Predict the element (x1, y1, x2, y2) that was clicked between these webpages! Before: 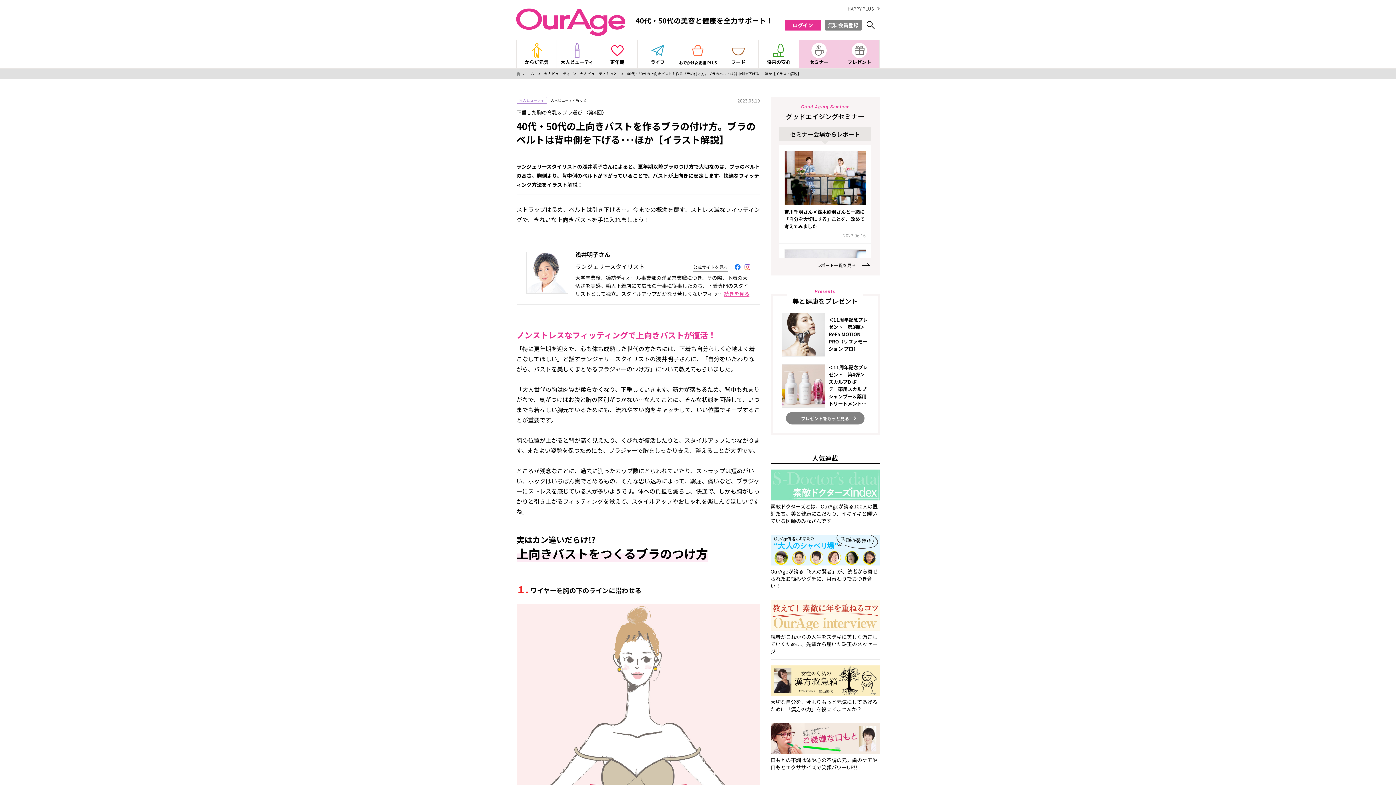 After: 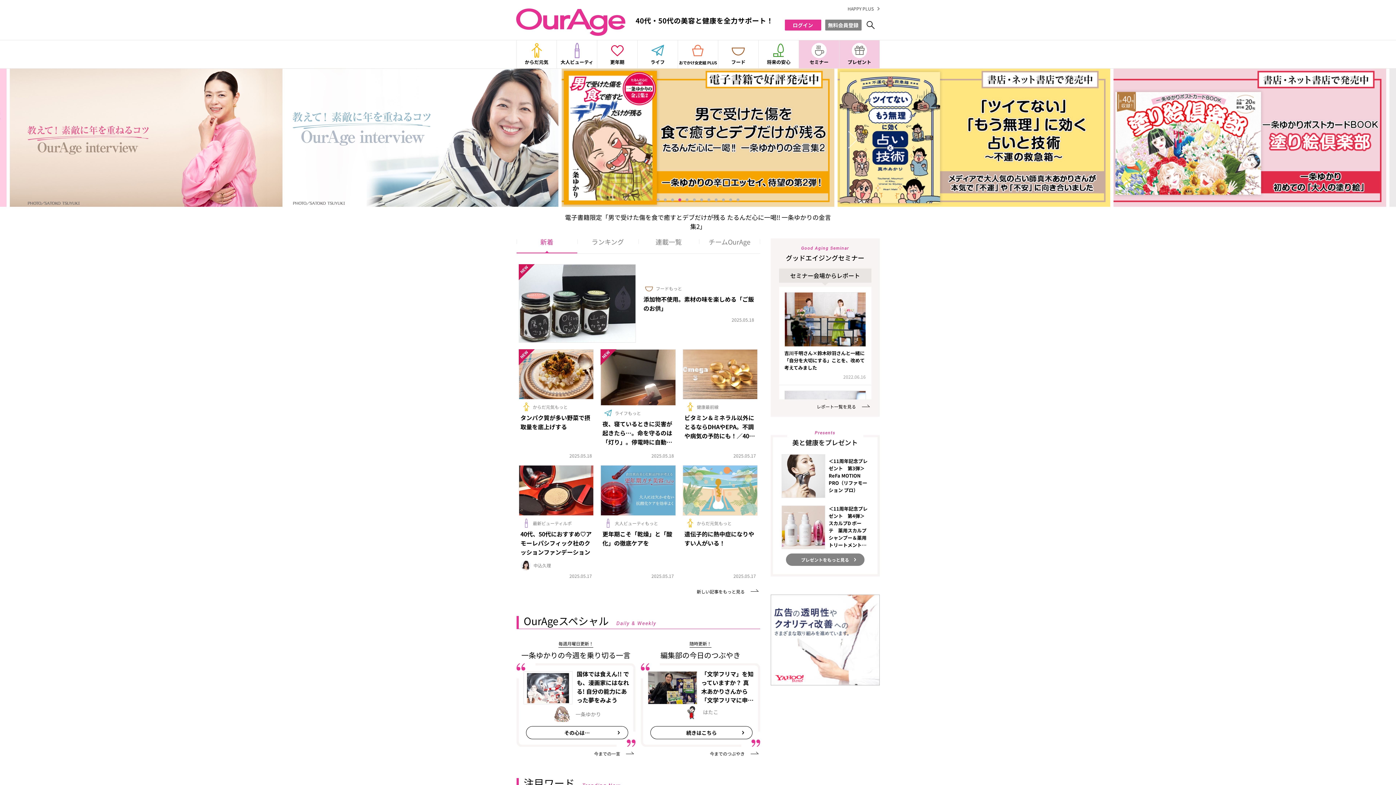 Action: label: ホーム bbox: (516, 70, 534, 76)